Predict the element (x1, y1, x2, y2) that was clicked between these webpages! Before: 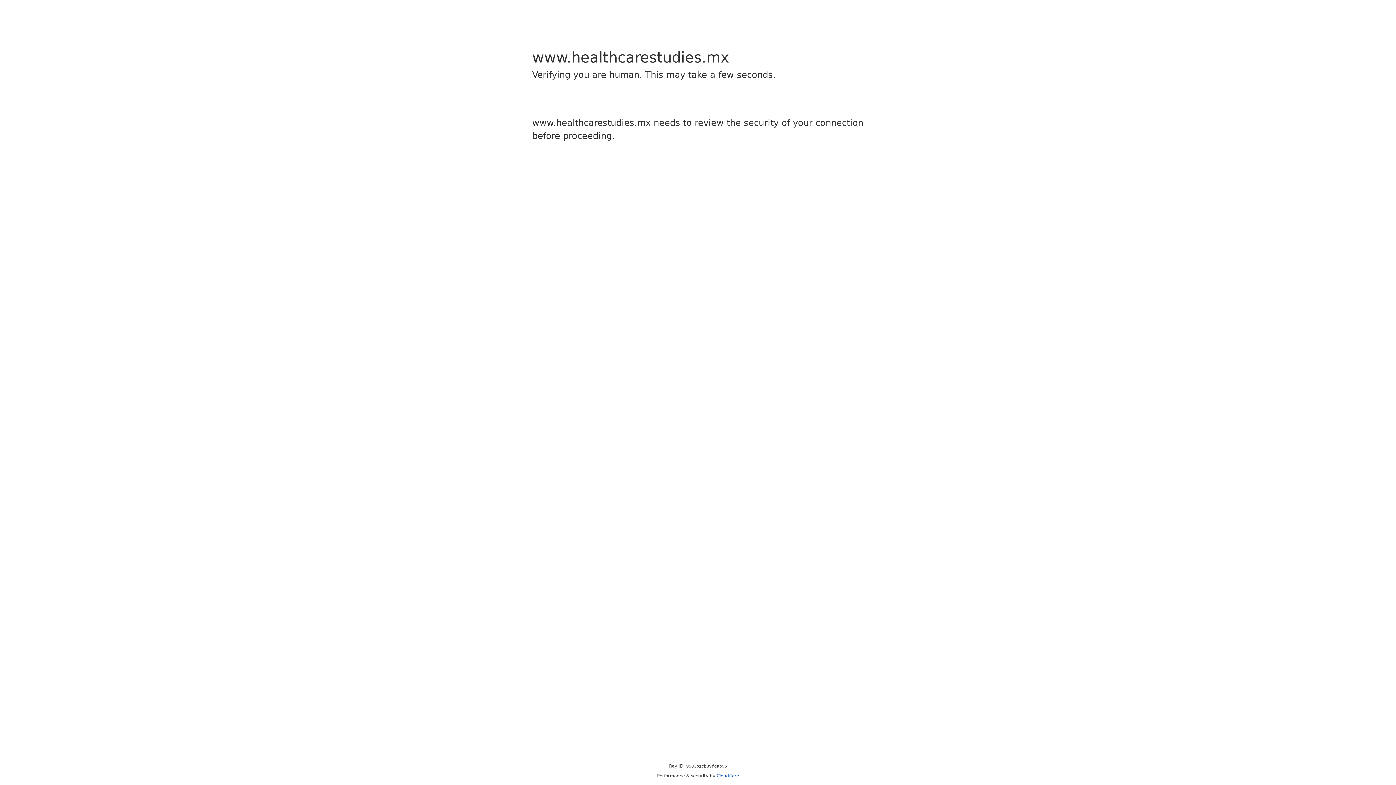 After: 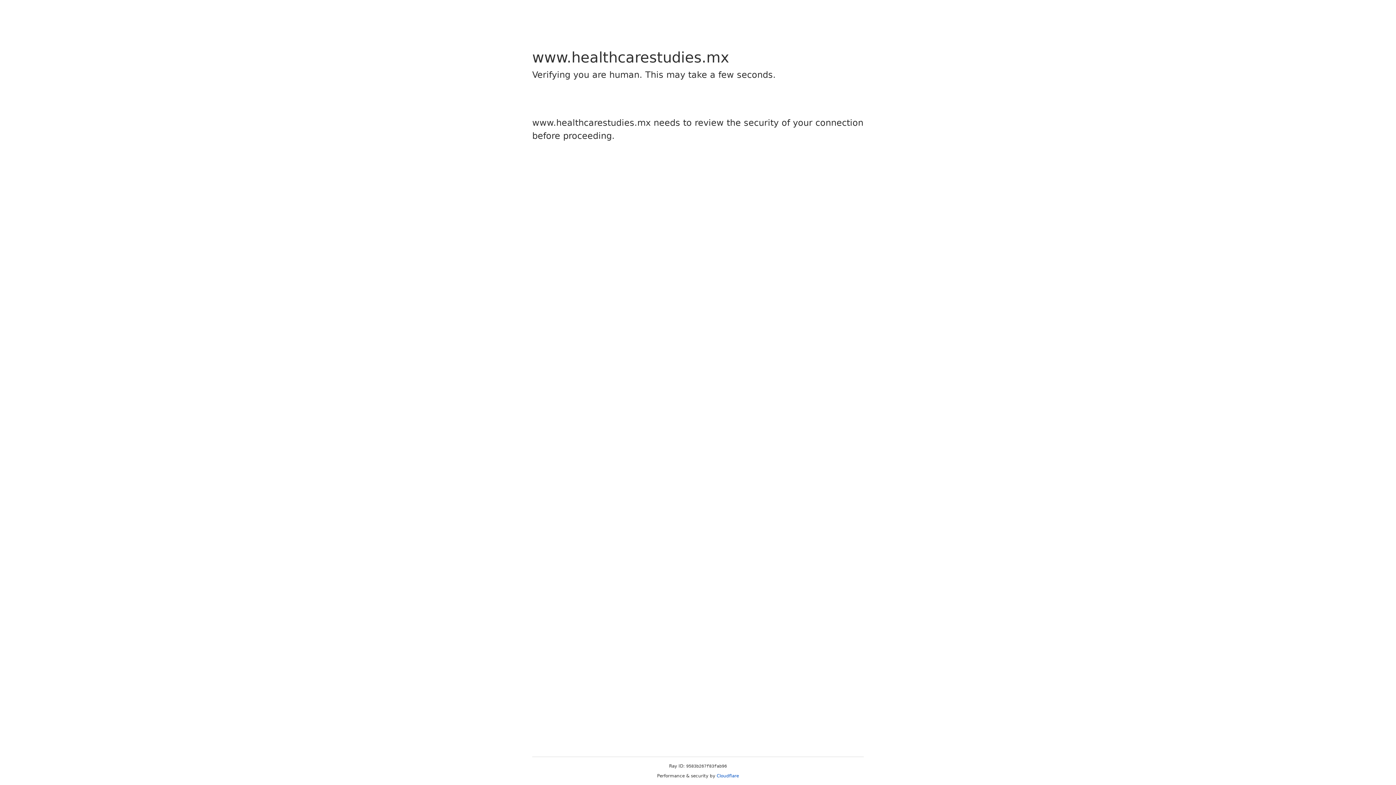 Action: bbox: (716, 773, 739, 778) label: Cloudflare